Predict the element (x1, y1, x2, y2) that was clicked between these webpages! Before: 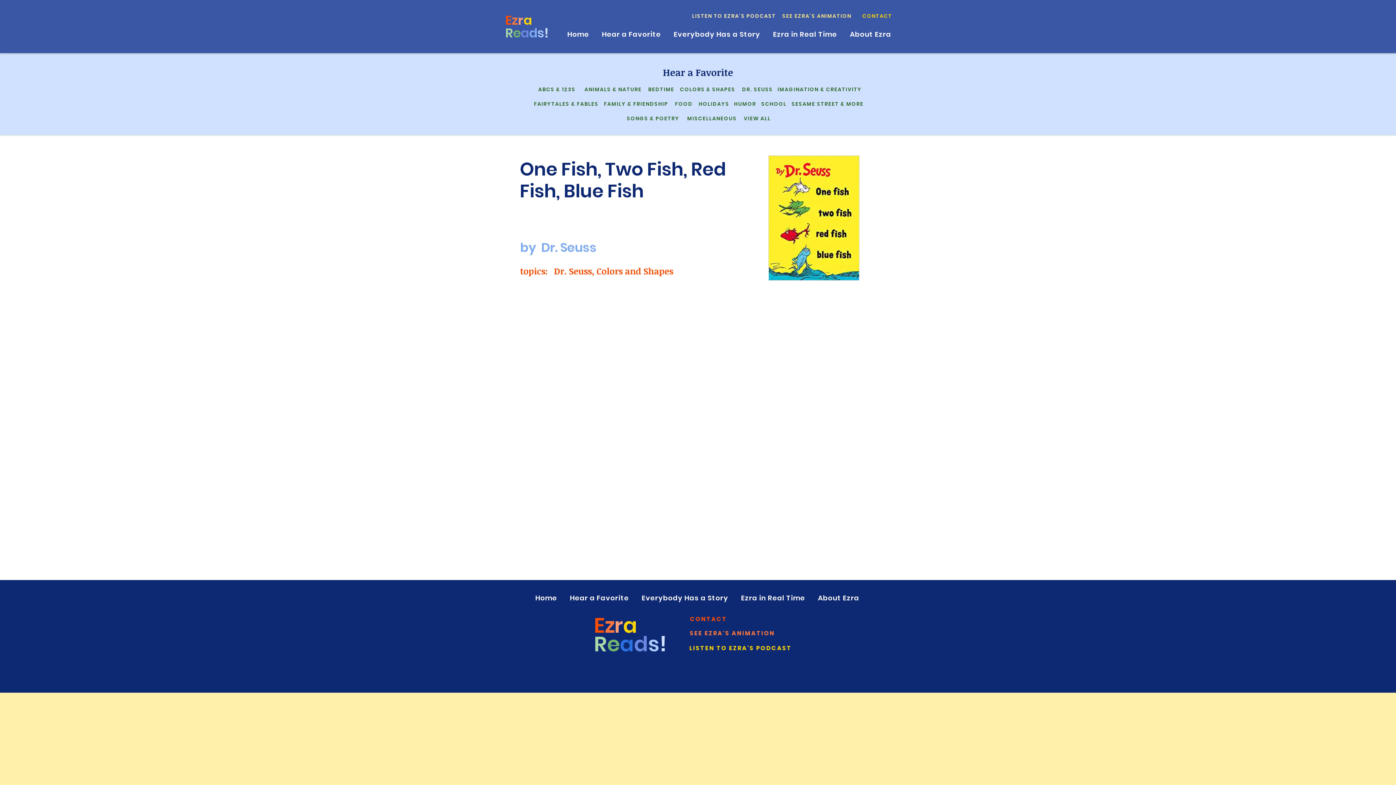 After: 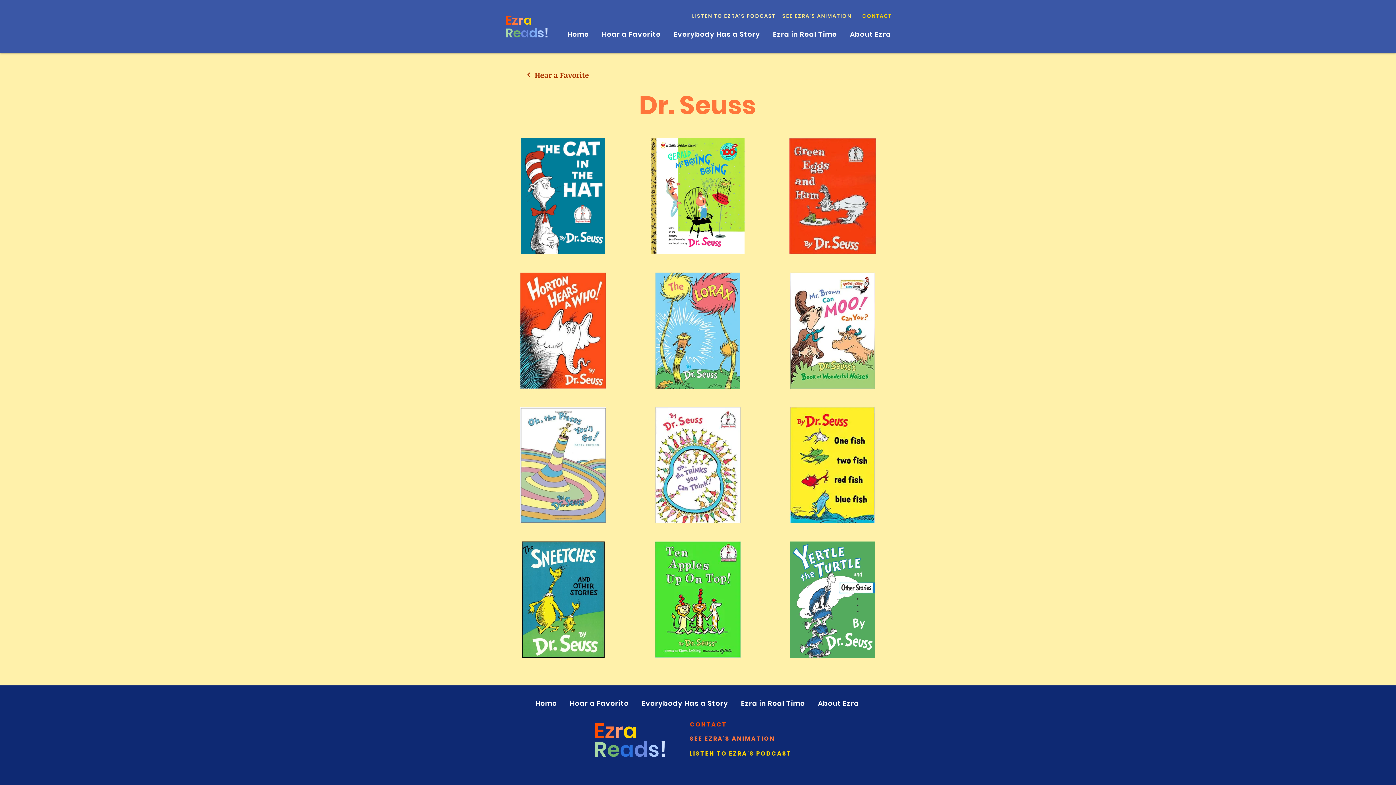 Action: label: Dr. Seuss bbox: (738, 82, 775, 96)